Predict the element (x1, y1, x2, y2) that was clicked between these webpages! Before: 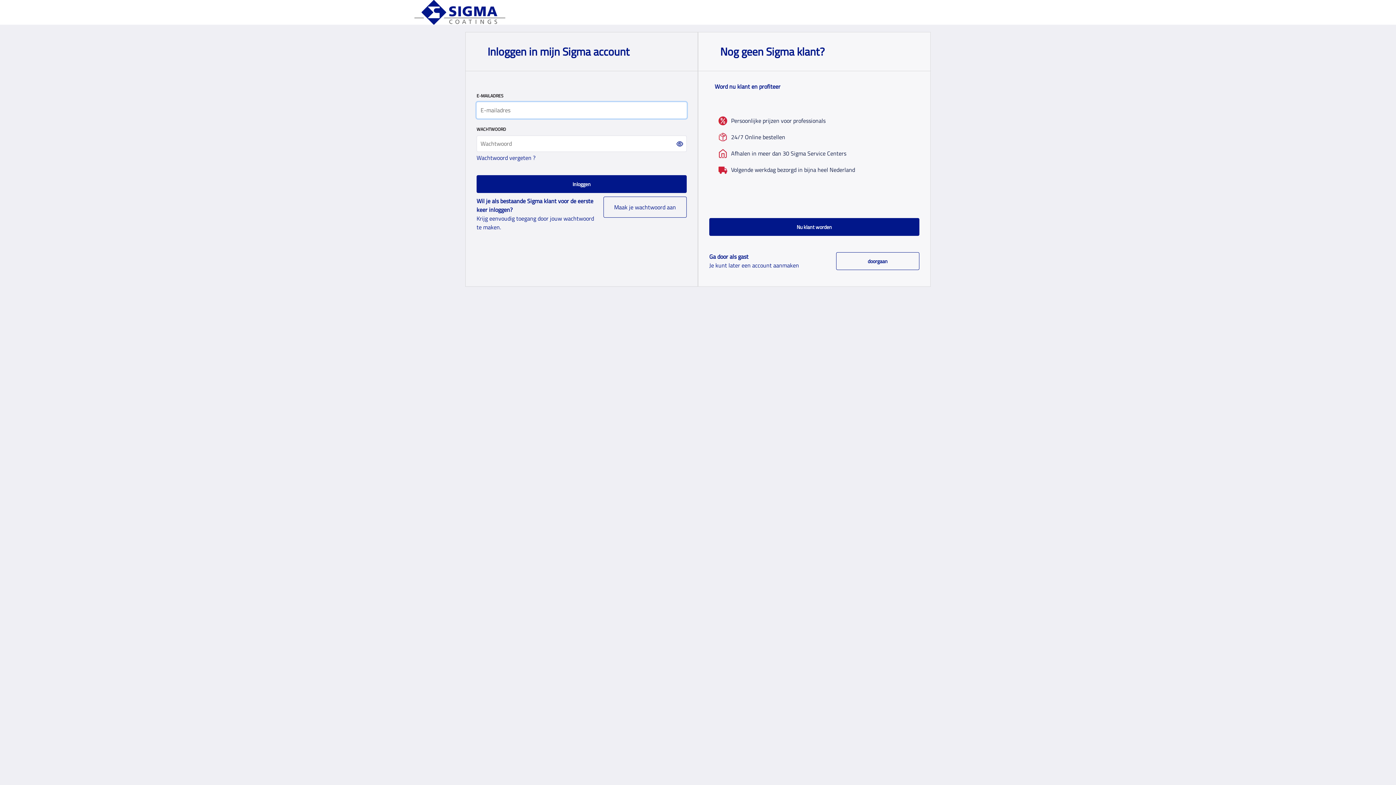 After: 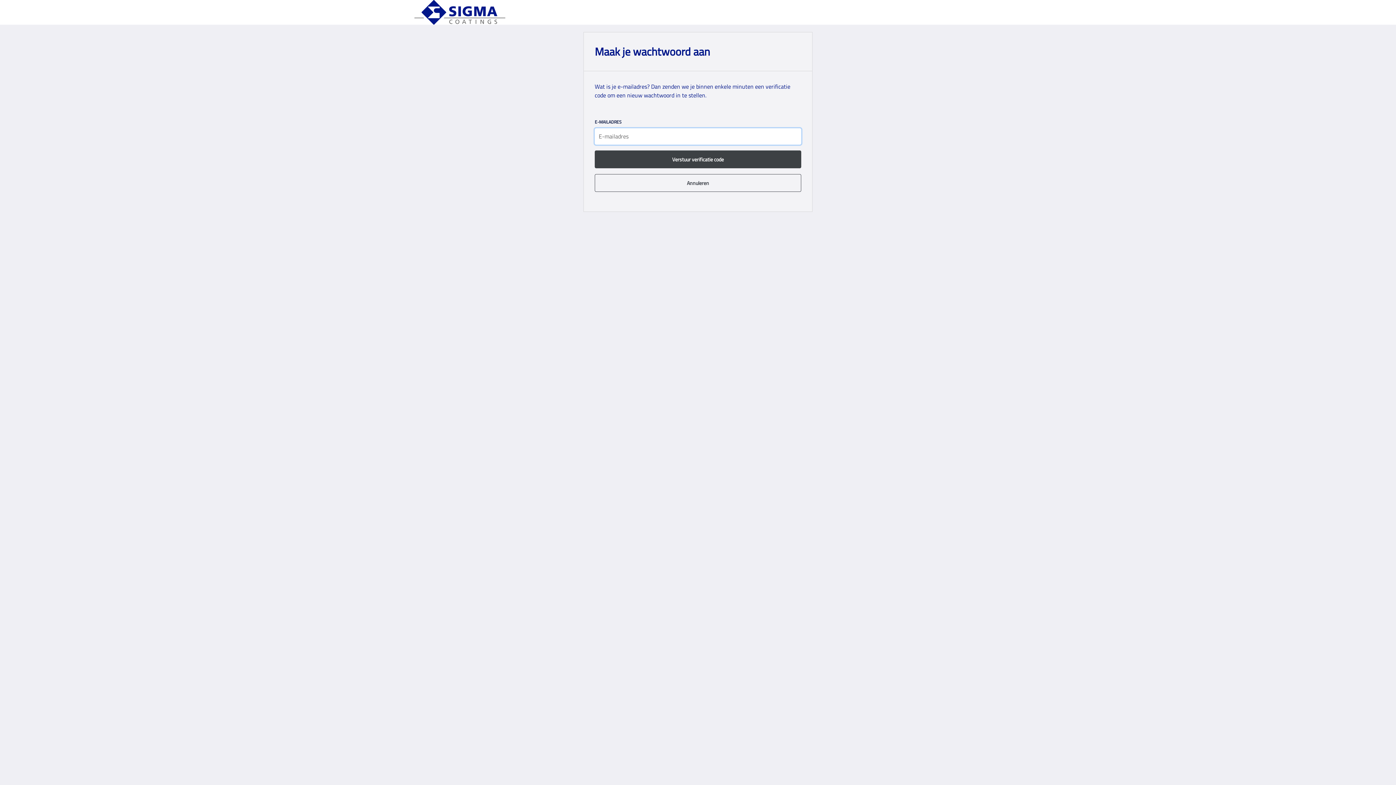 Action: label: Wachtwoord vergeten ? bbox: (476, 147, 537, 154)